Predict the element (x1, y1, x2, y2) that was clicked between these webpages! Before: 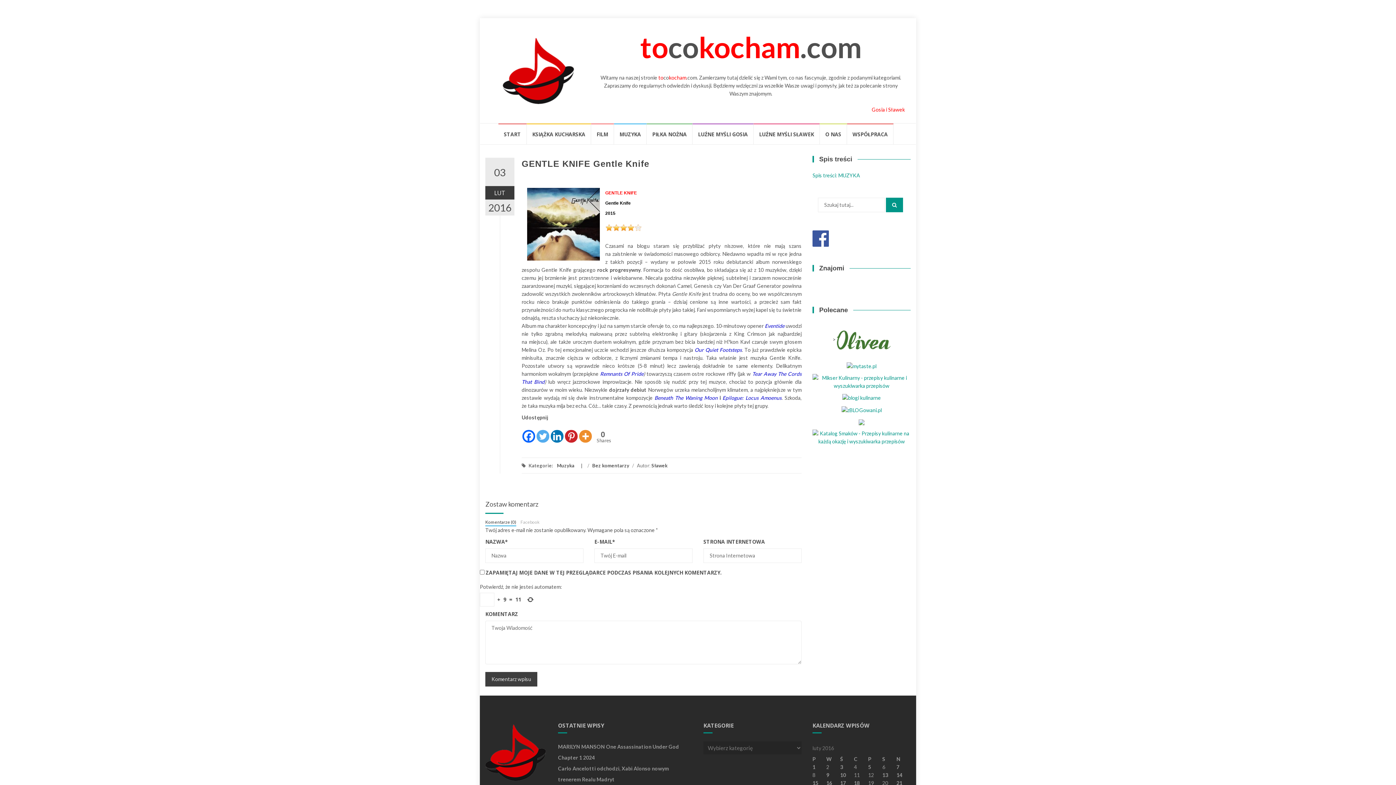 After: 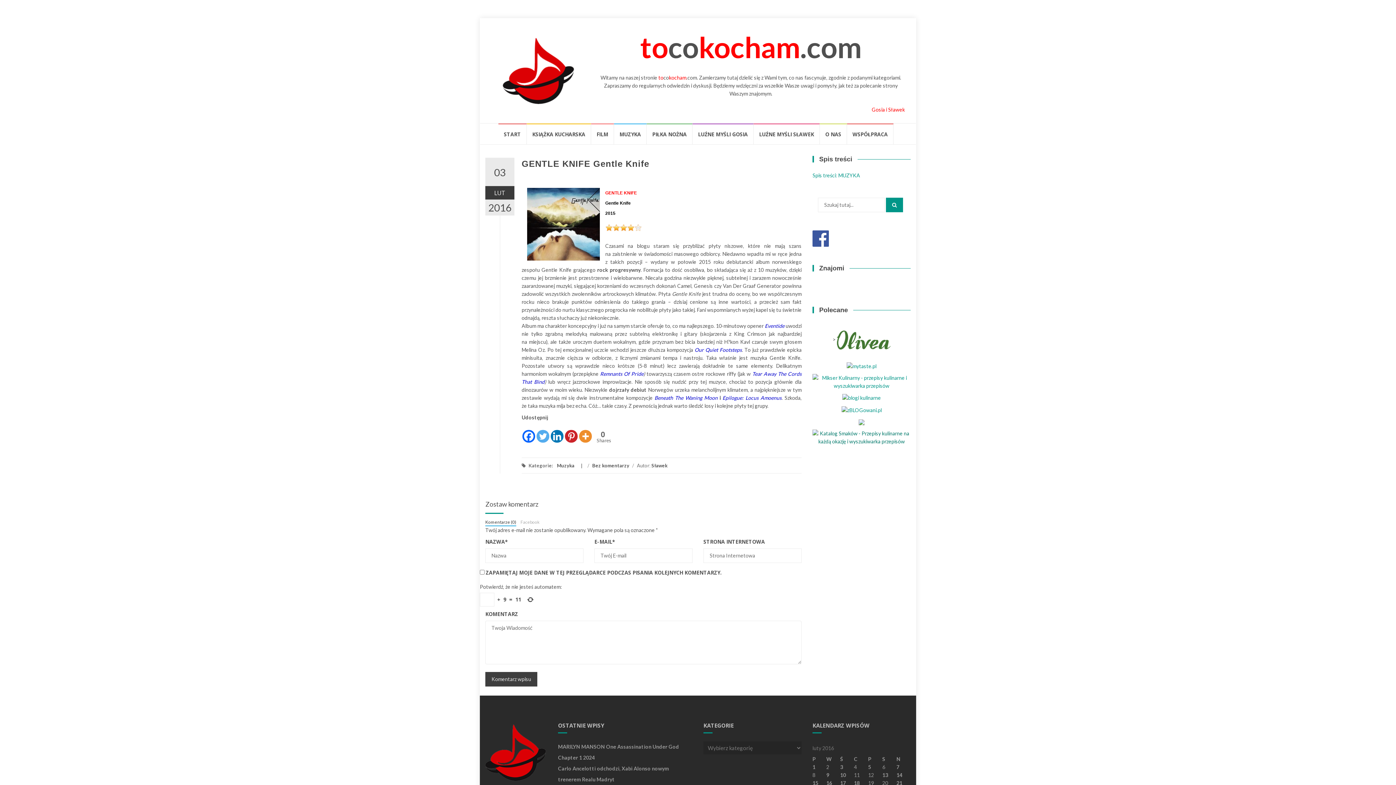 Action: bbox: (812, 433, 910, 440)